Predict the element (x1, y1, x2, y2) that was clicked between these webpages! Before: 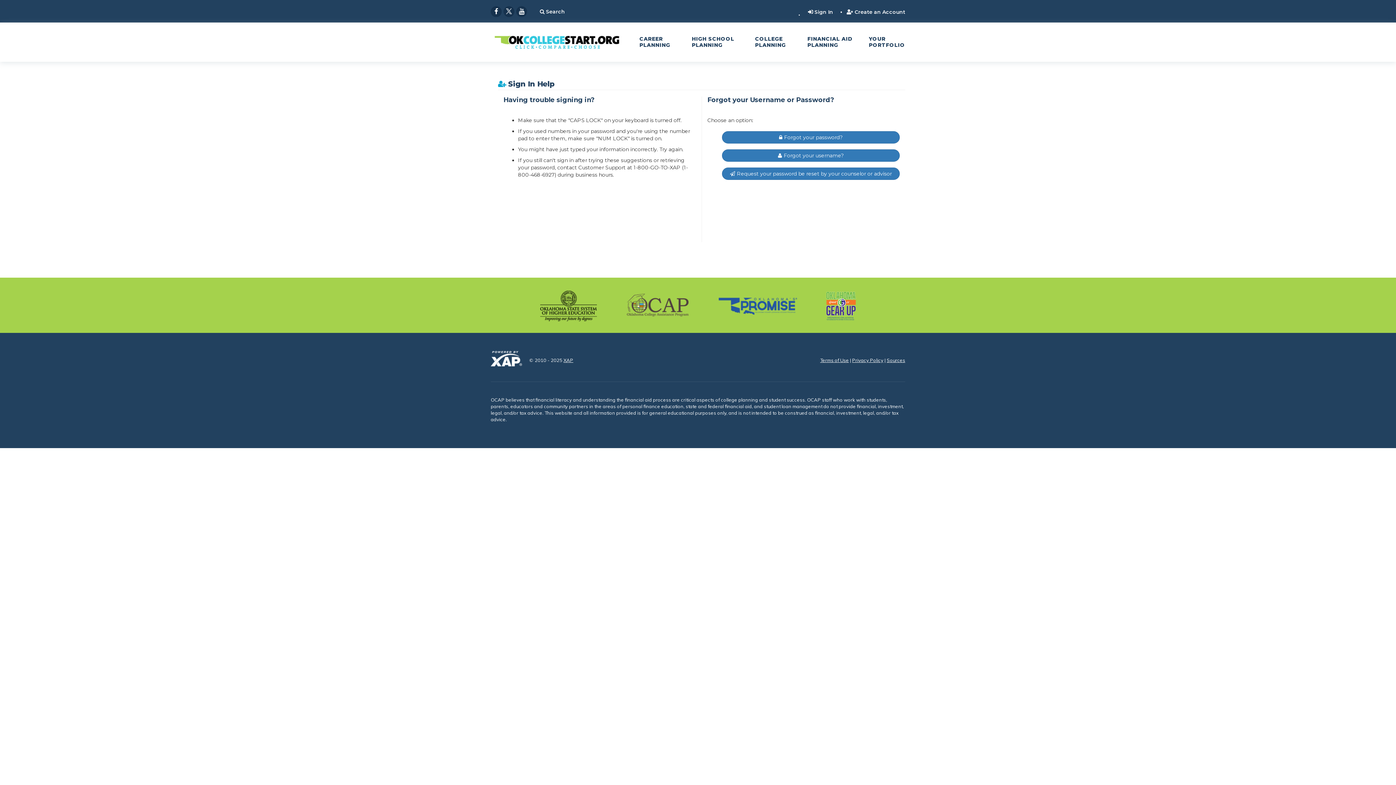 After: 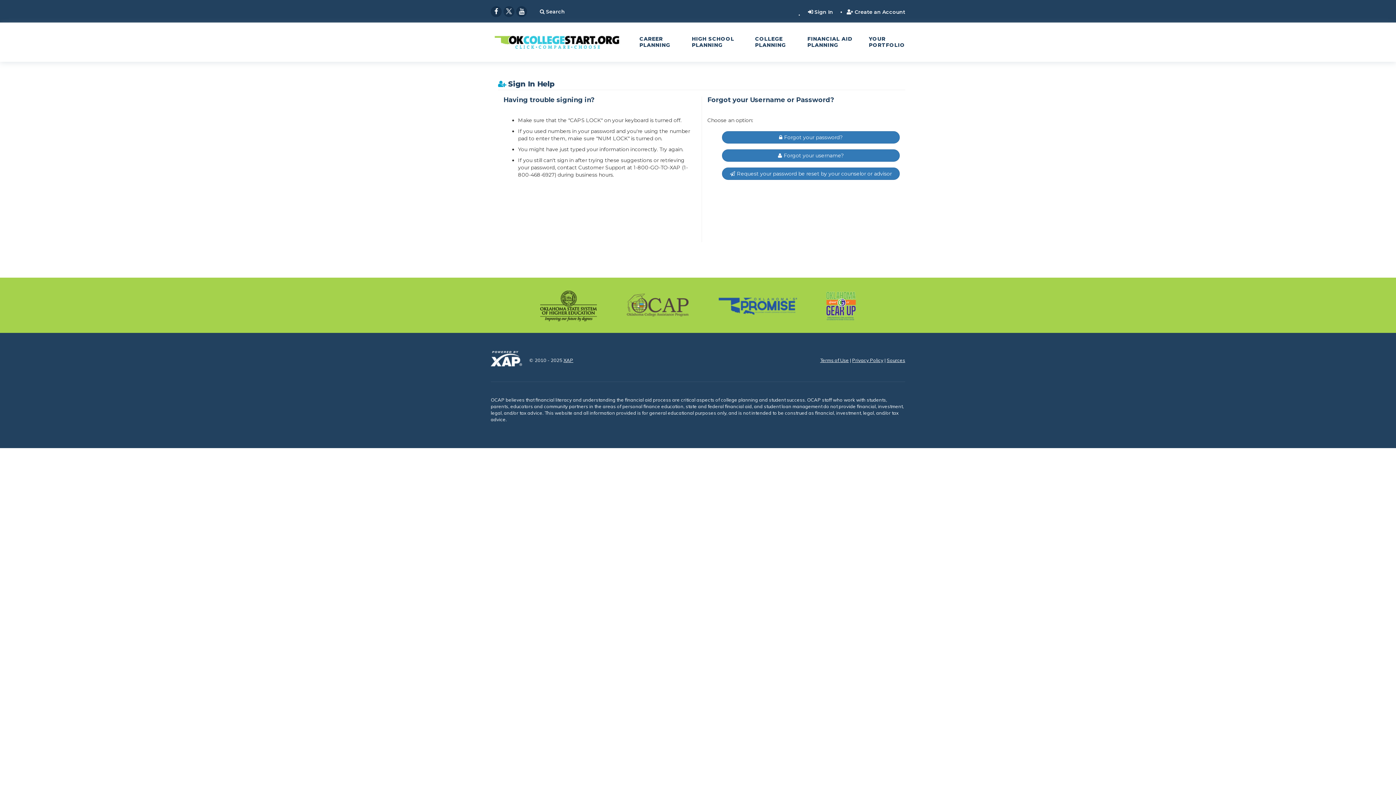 Action: label: Oklahoma Gear Up bbox: (826, 292, 856, 320)